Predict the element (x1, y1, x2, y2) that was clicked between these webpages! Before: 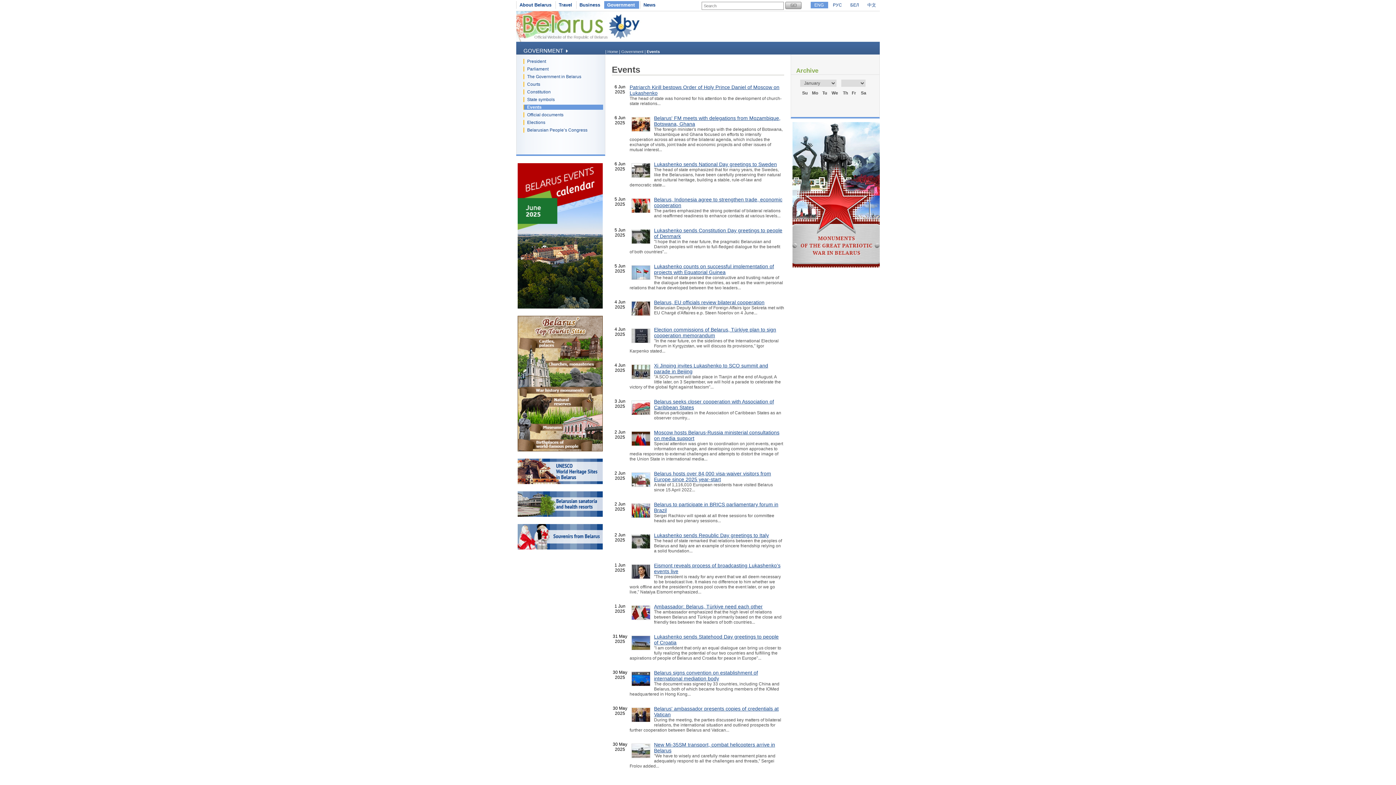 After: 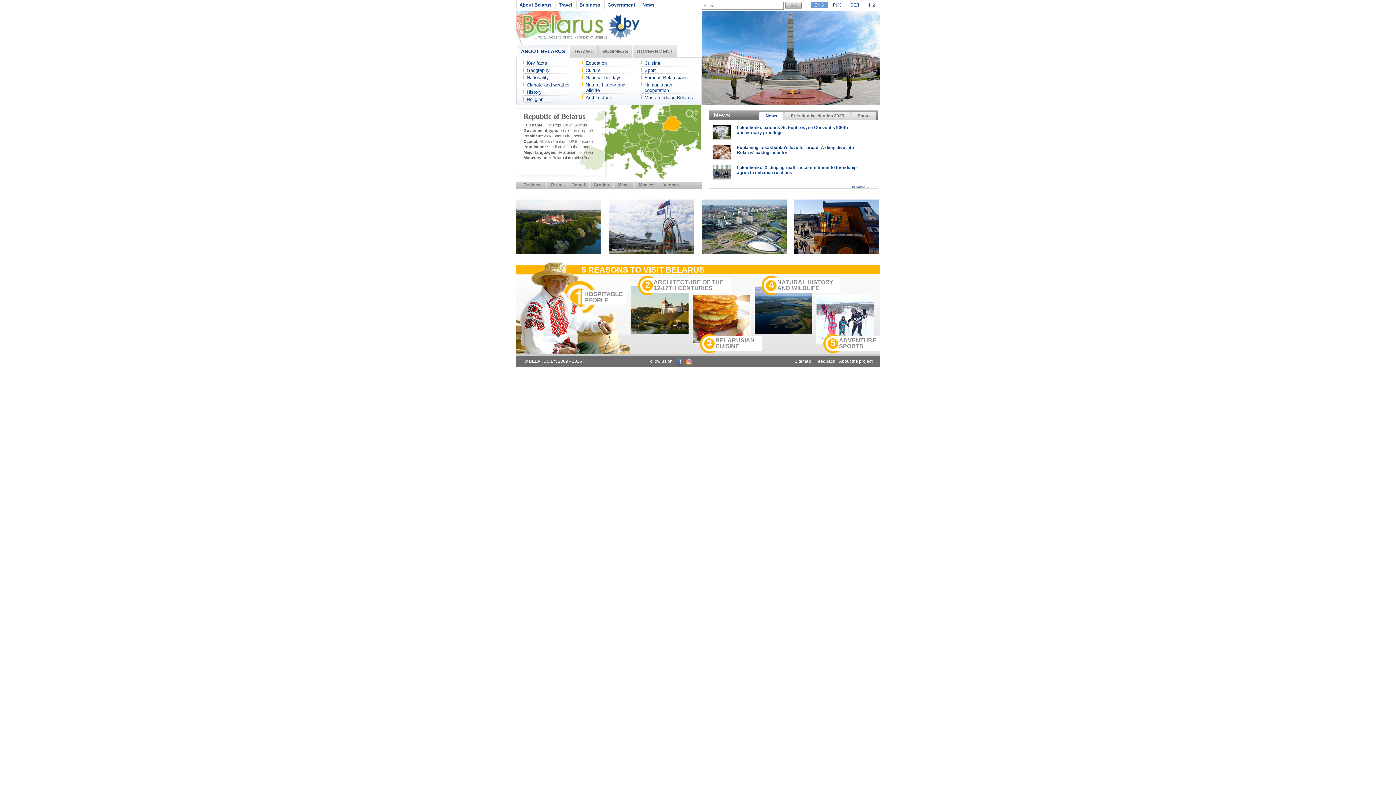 Action: bbox: (607, 49, 618, 53) label: Home